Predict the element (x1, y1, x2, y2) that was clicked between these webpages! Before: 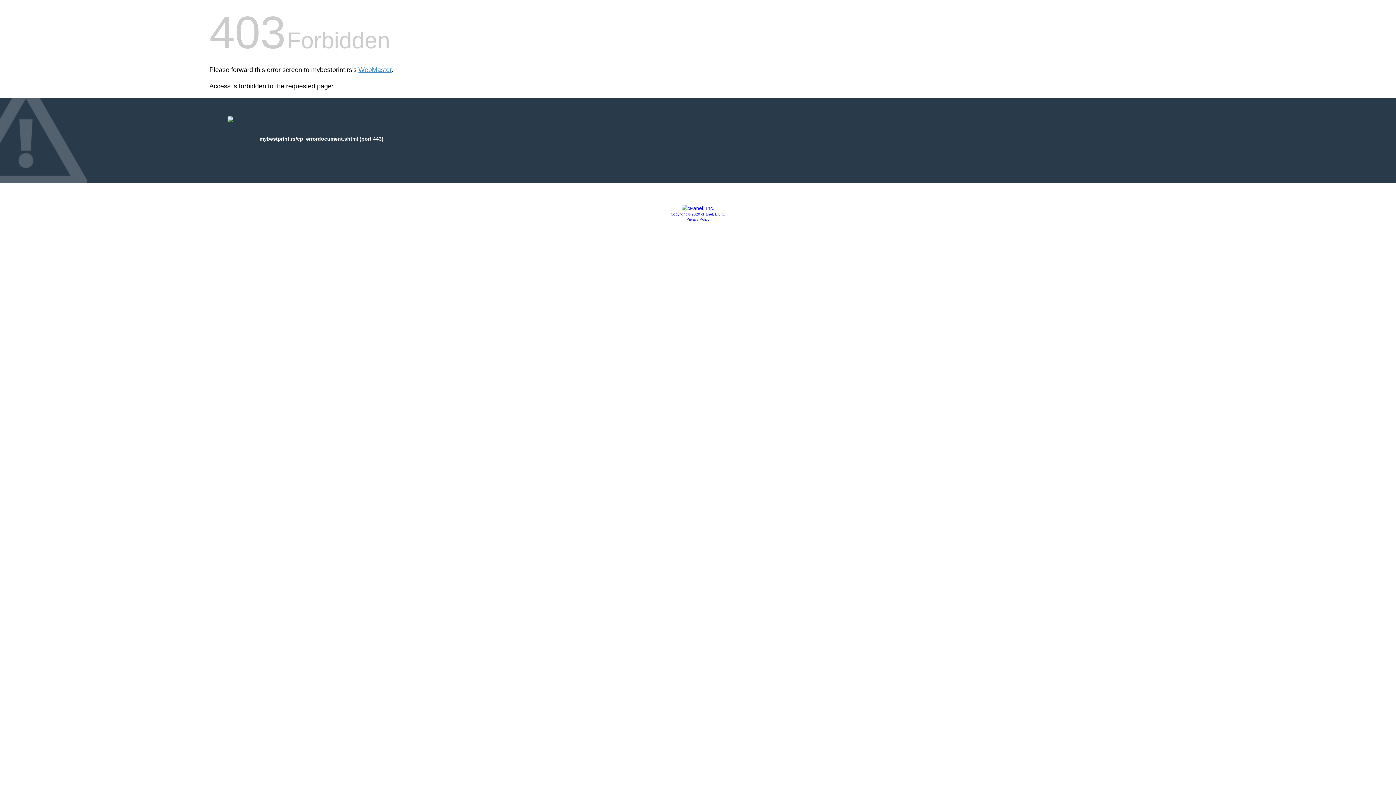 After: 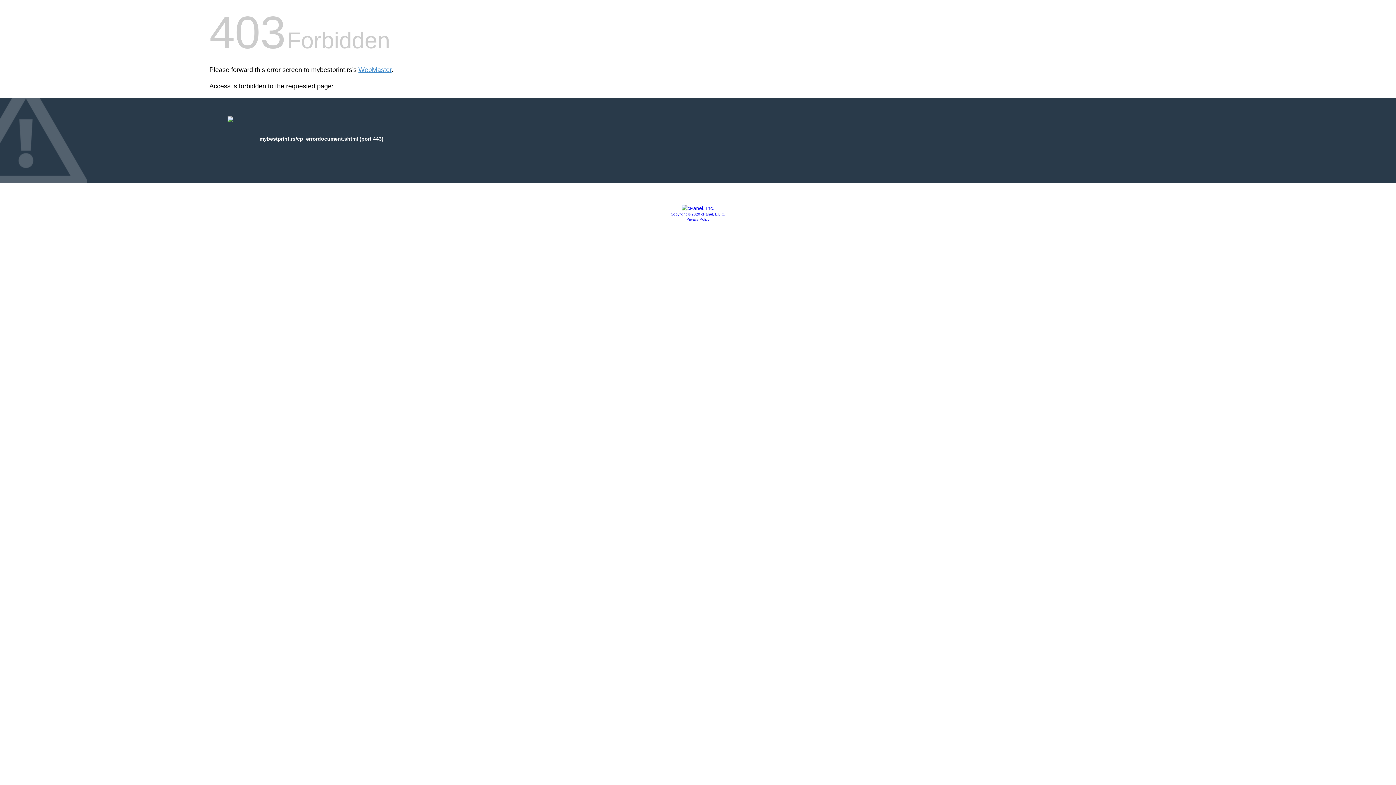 Action: bbox: (686, 217, 709, 221) label: Privacy Policy